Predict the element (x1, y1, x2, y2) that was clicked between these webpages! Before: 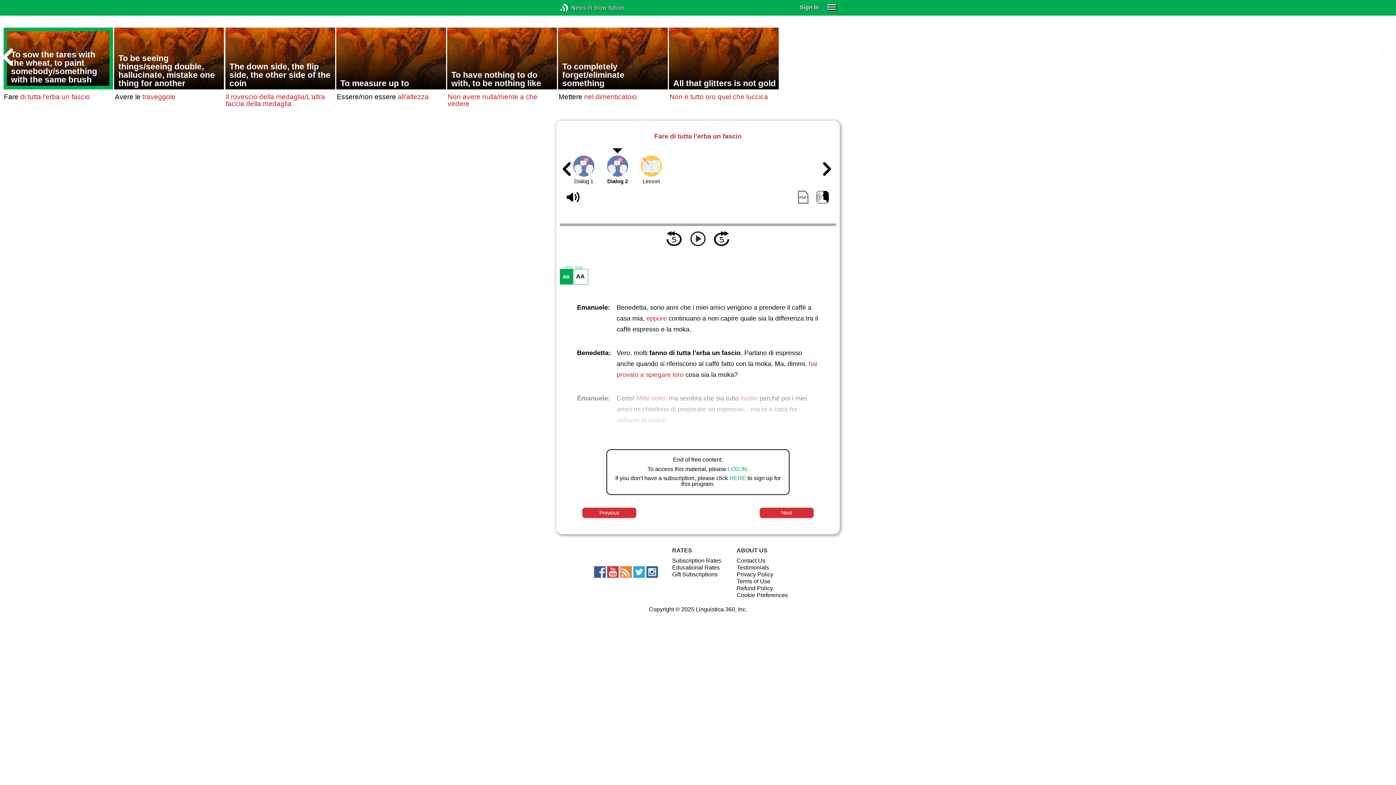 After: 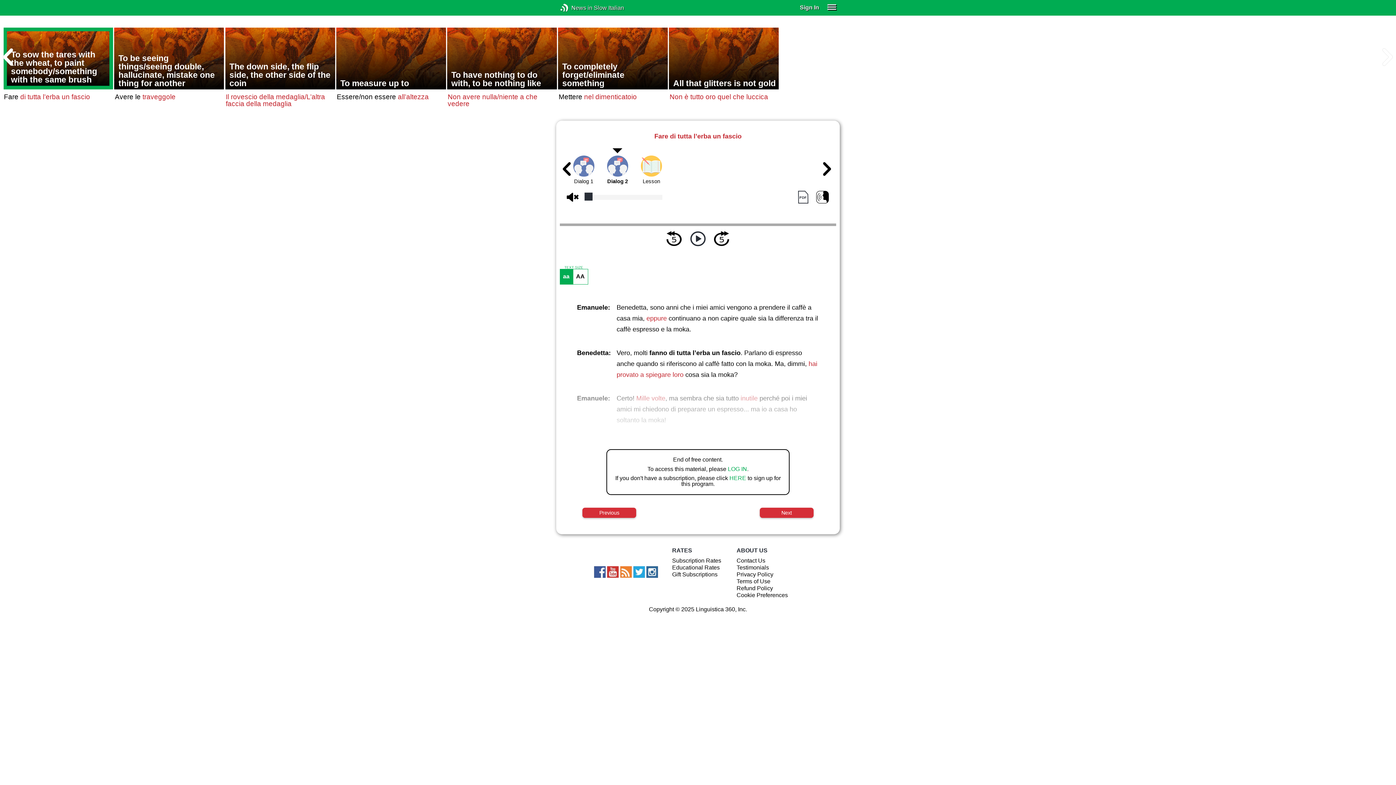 Action: bbox: (566, 190, 579, 204)